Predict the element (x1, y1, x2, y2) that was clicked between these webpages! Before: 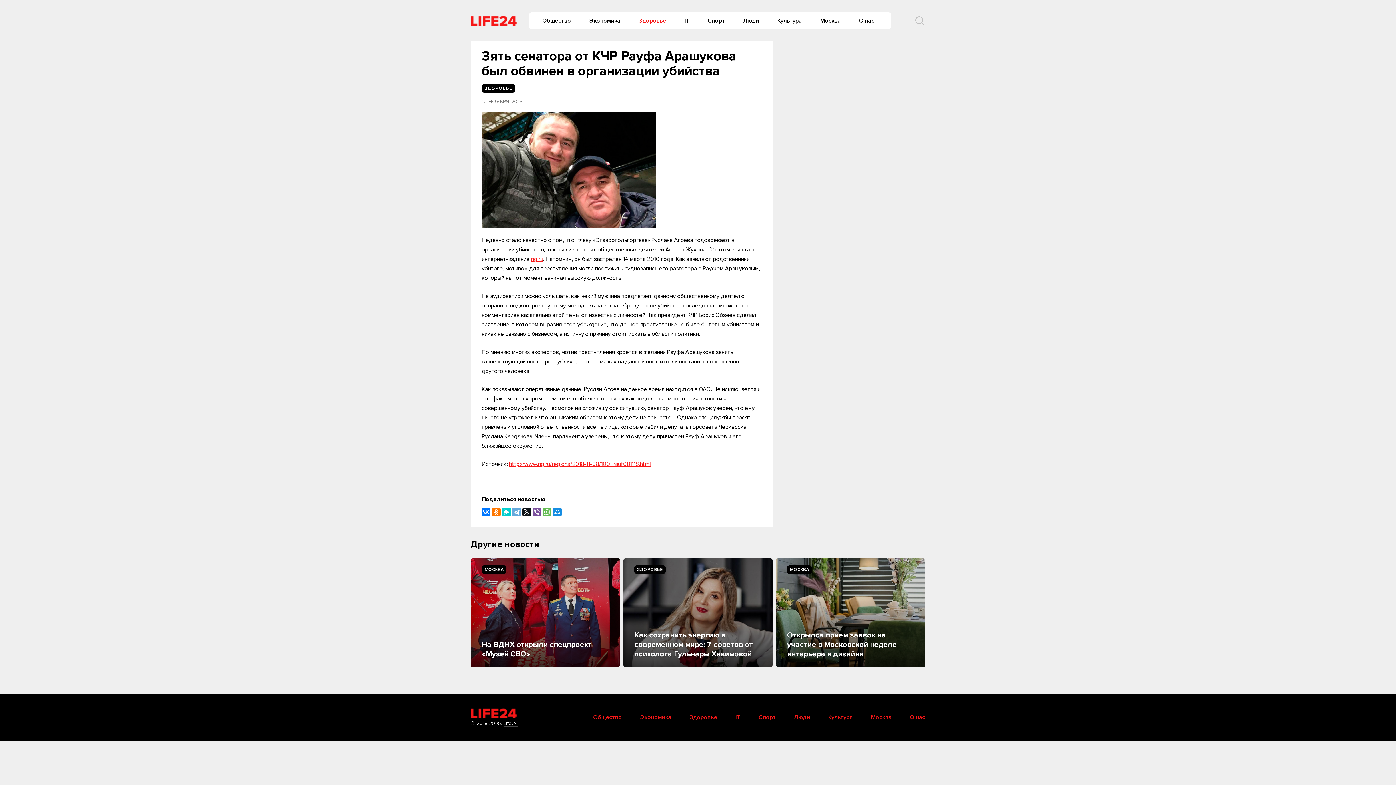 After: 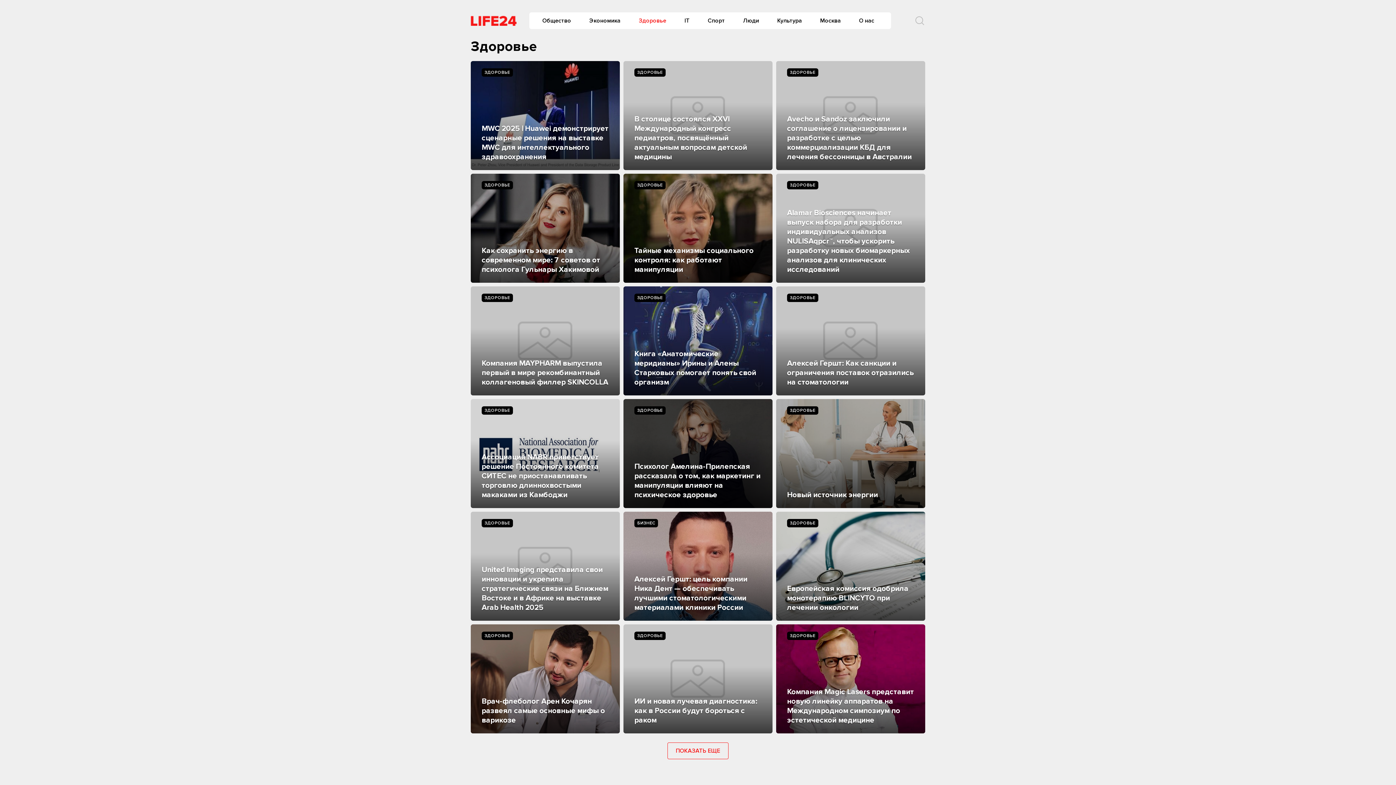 Action: bbox: (634, 565, 665, 574) label: ЗДОРОВЬЕ